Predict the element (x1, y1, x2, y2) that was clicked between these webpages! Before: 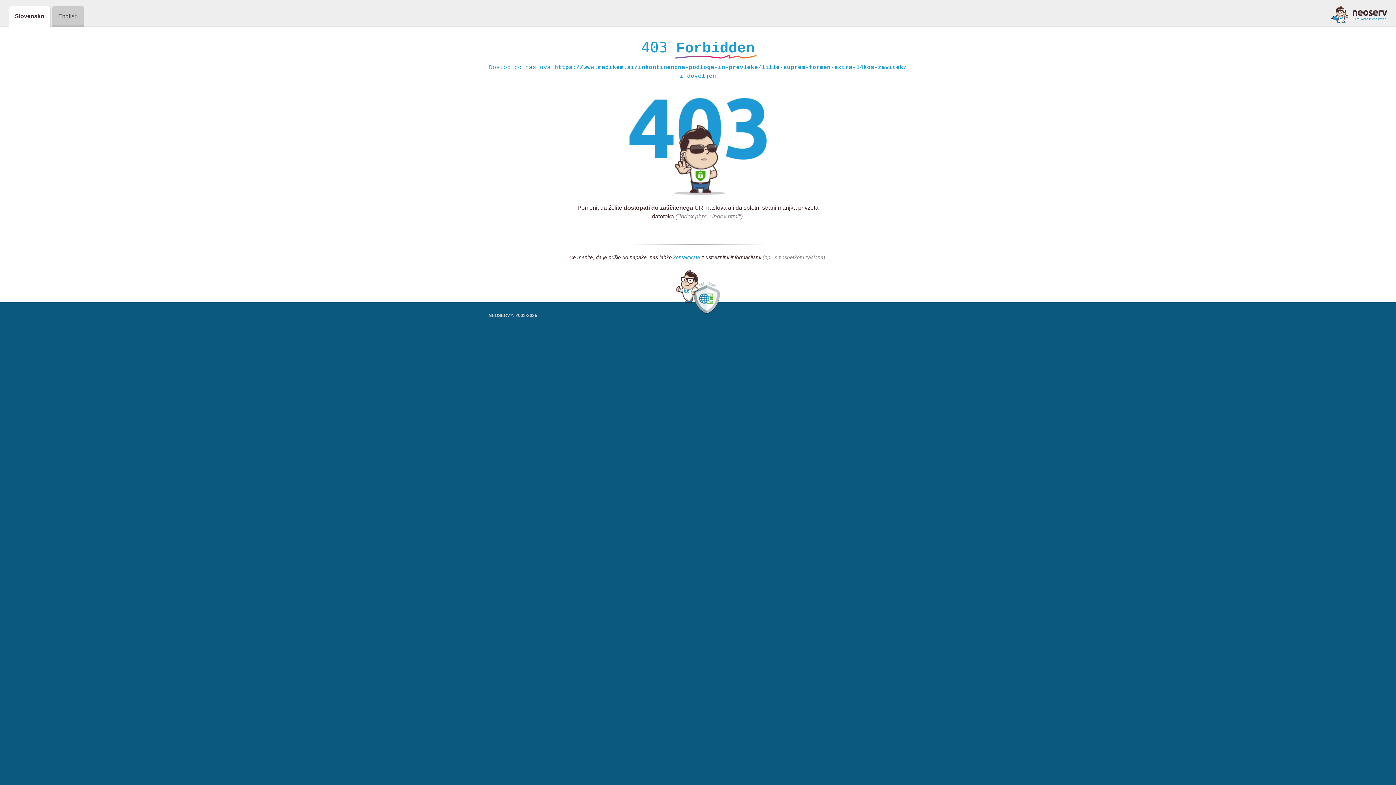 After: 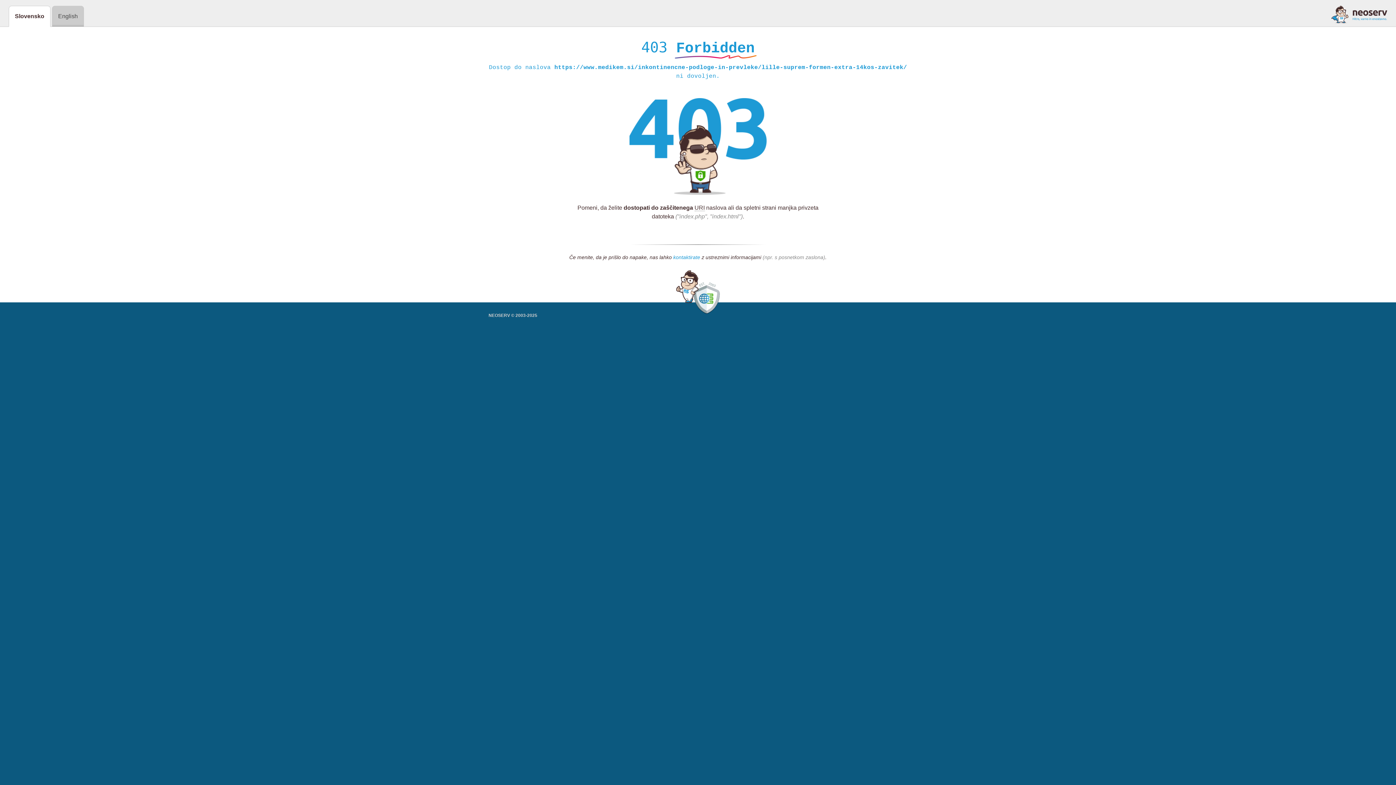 Action: bbox: (673, 254, 700, 261) label: kontaktirate